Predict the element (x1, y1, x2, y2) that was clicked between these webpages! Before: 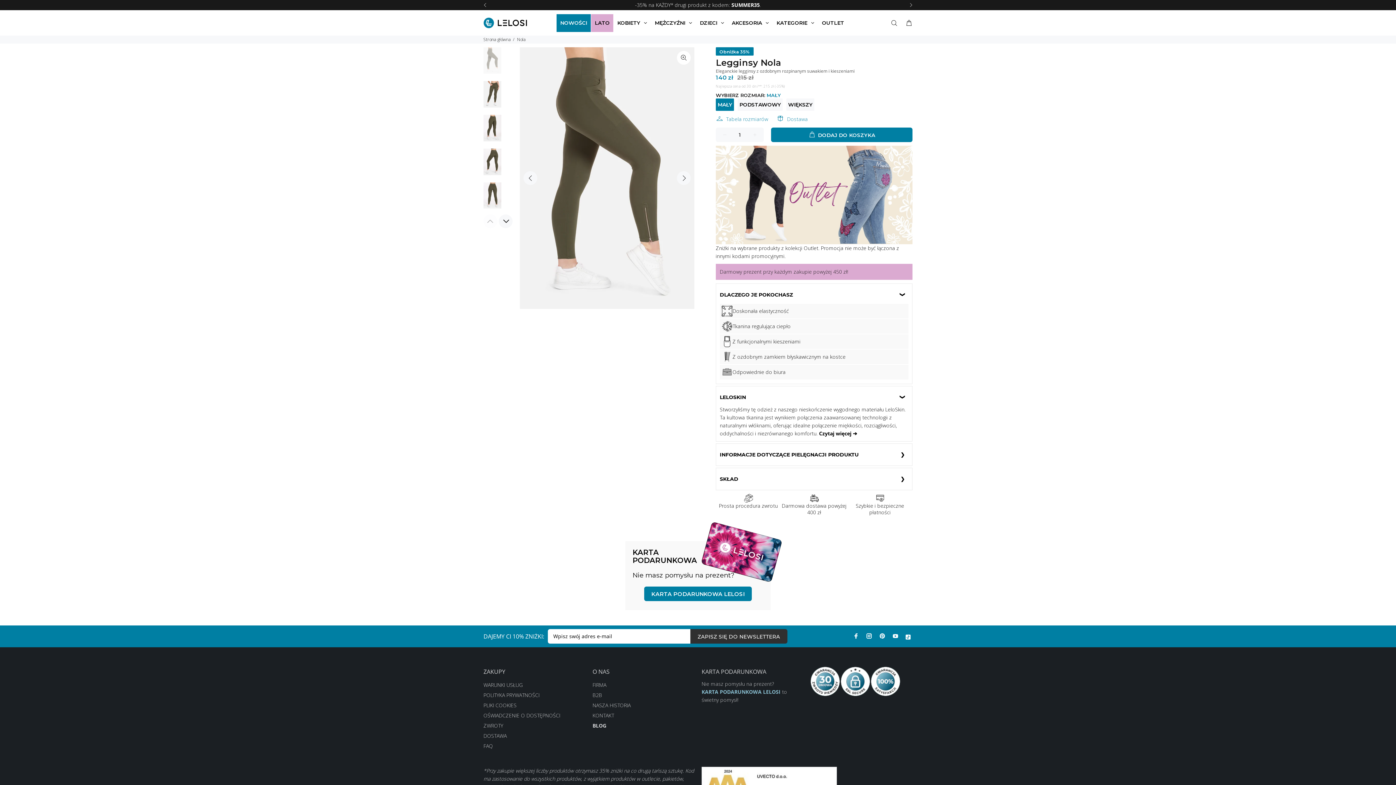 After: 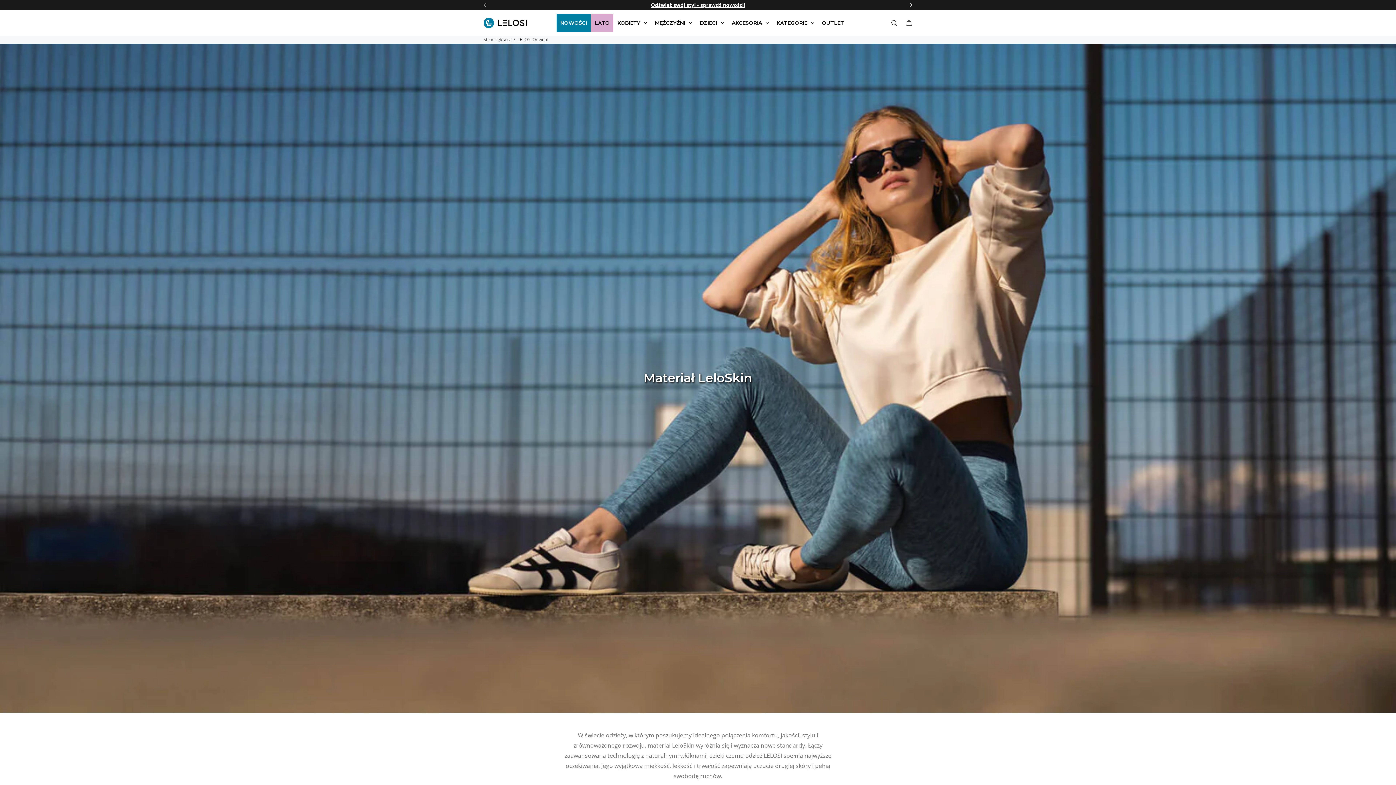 Action: label: Czytaj więcej ➔ bbox: (819, 430, 857, 436)